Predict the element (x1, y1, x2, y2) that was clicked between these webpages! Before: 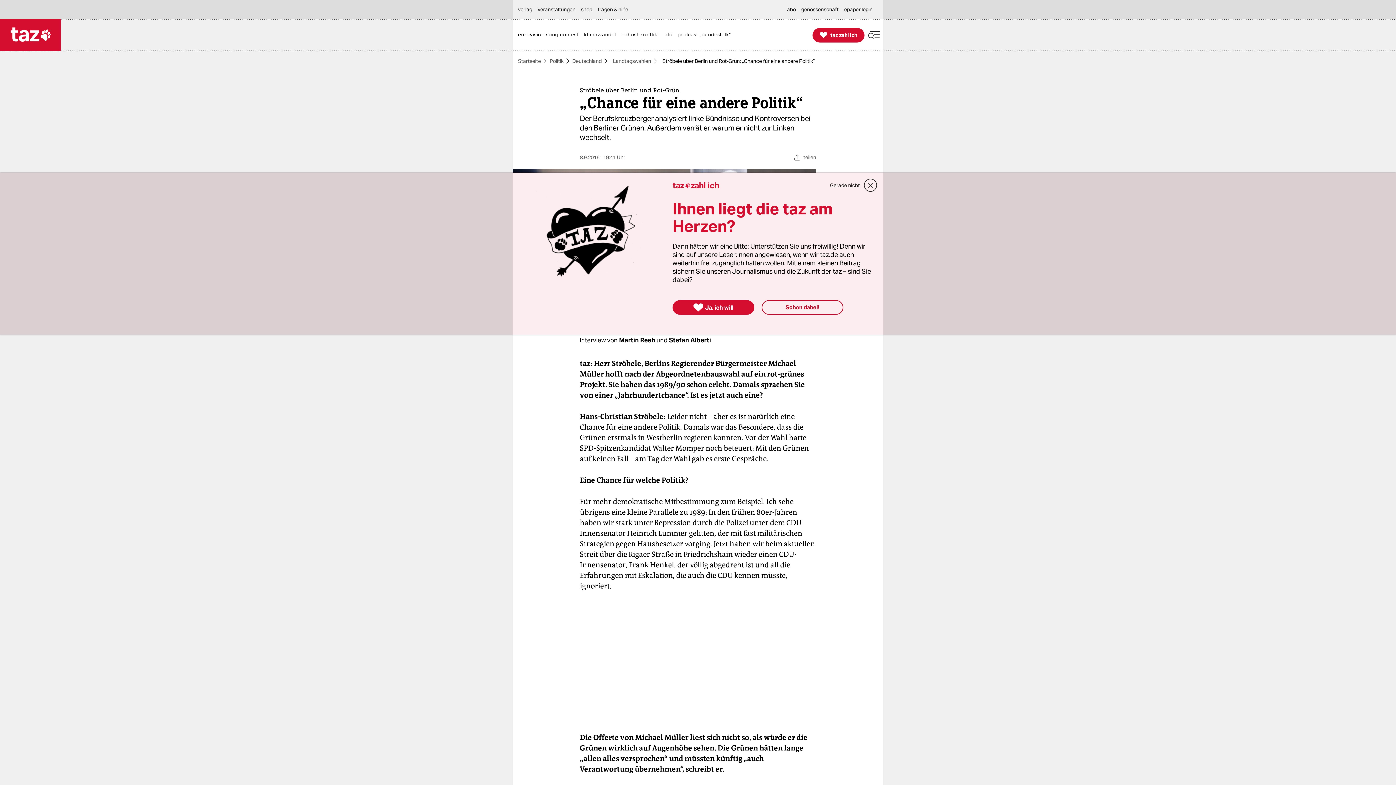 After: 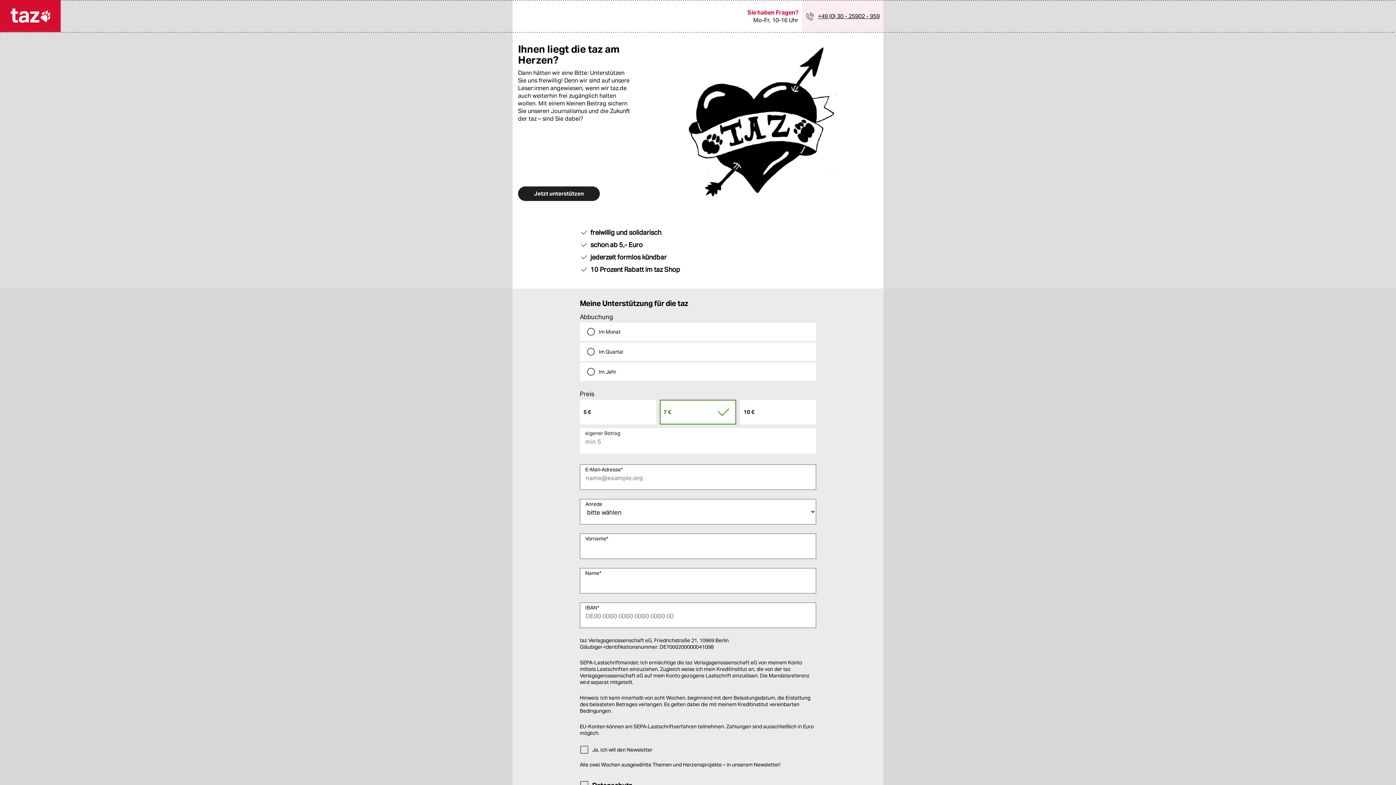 Action: bbox: (672, 300, 754, 314) label: 
Ja, ich will